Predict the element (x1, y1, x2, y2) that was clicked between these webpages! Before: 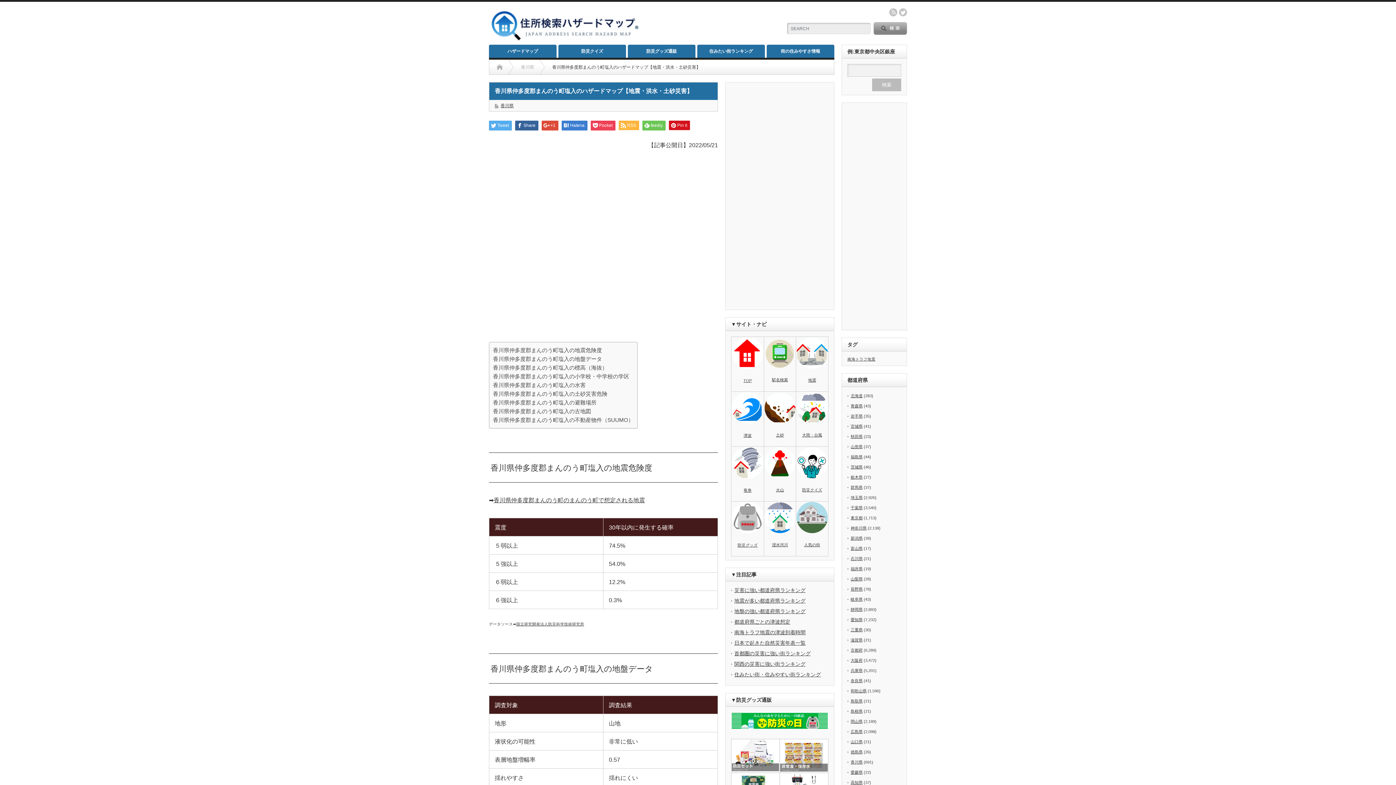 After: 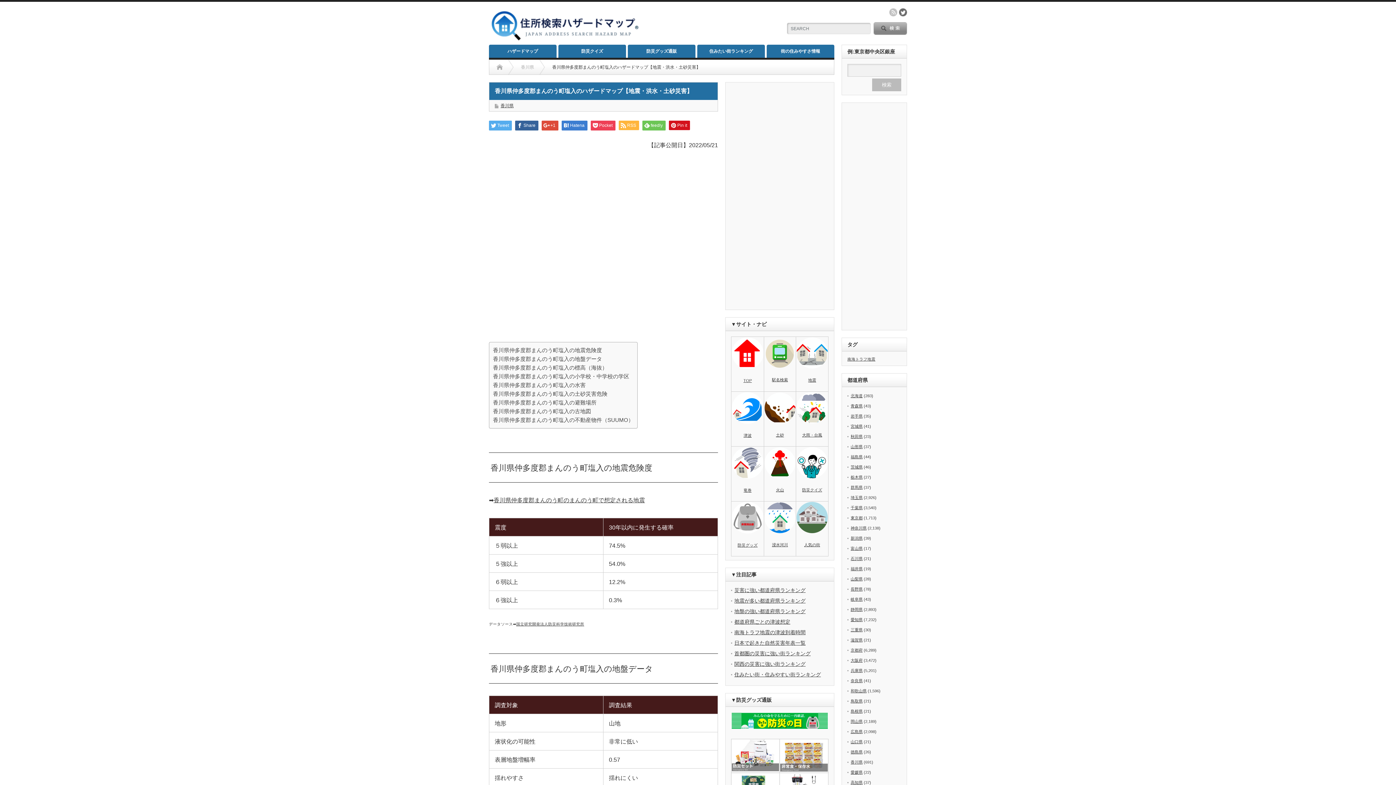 Action: label: twitter bbox: (899, 8, 907, 16)